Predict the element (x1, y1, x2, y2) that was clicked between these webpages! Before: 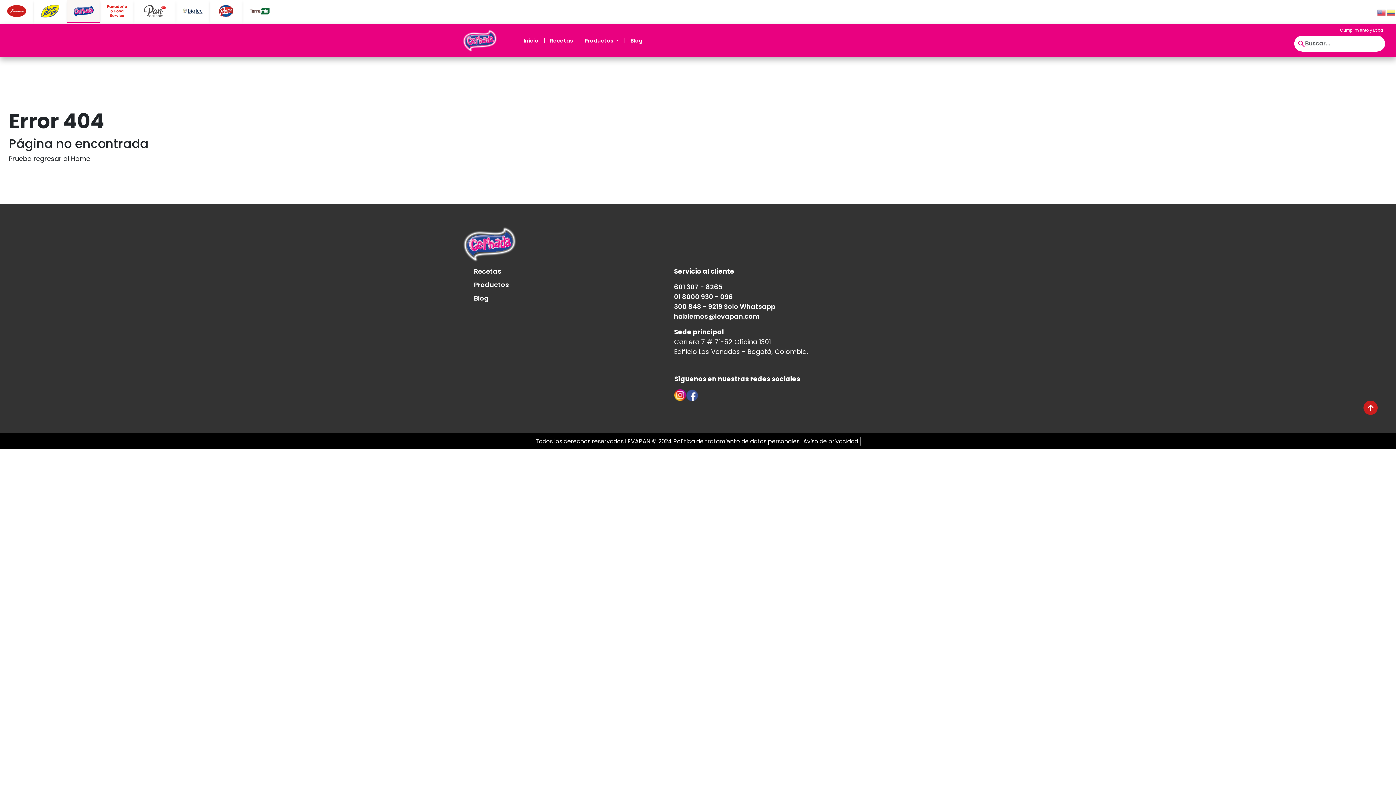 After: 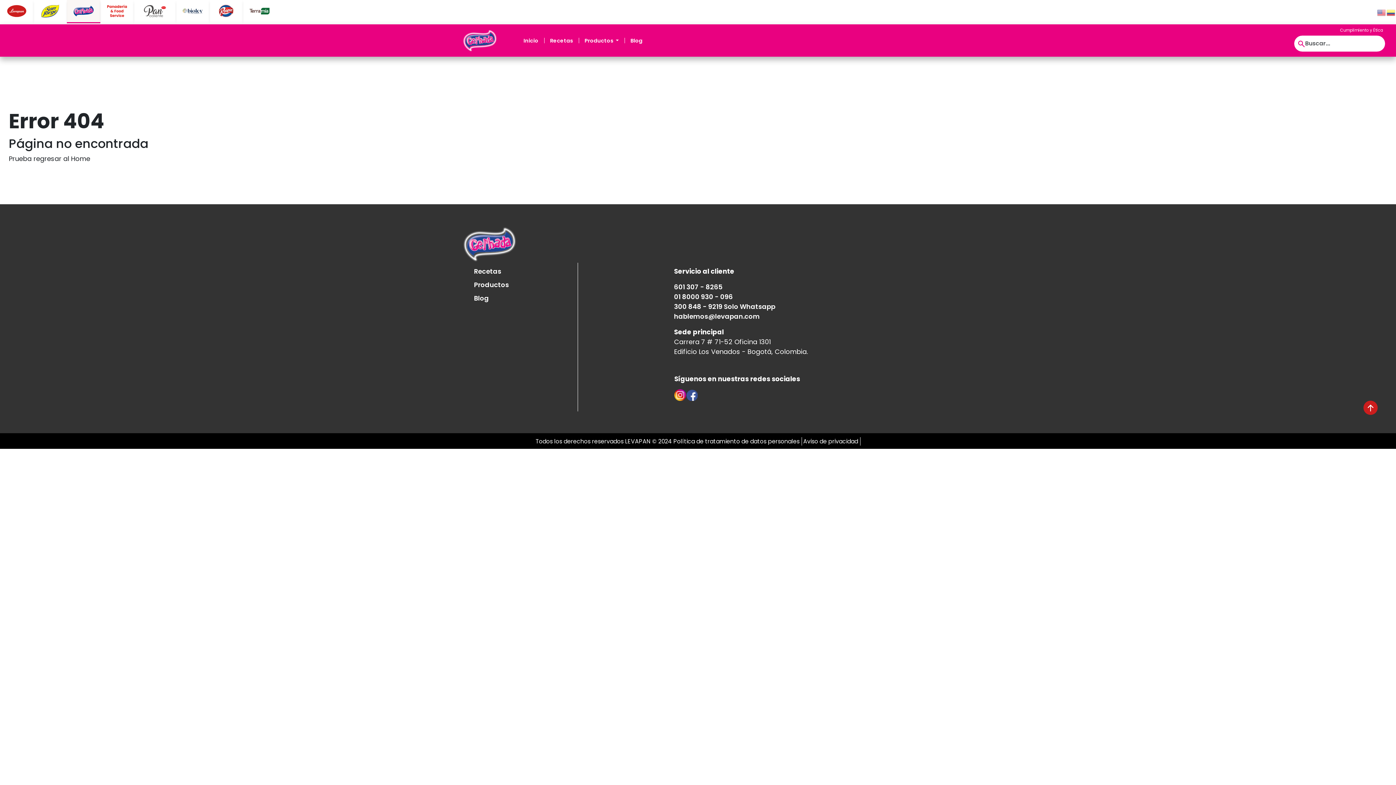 Action: bbox: (686, 387, 697, 401)